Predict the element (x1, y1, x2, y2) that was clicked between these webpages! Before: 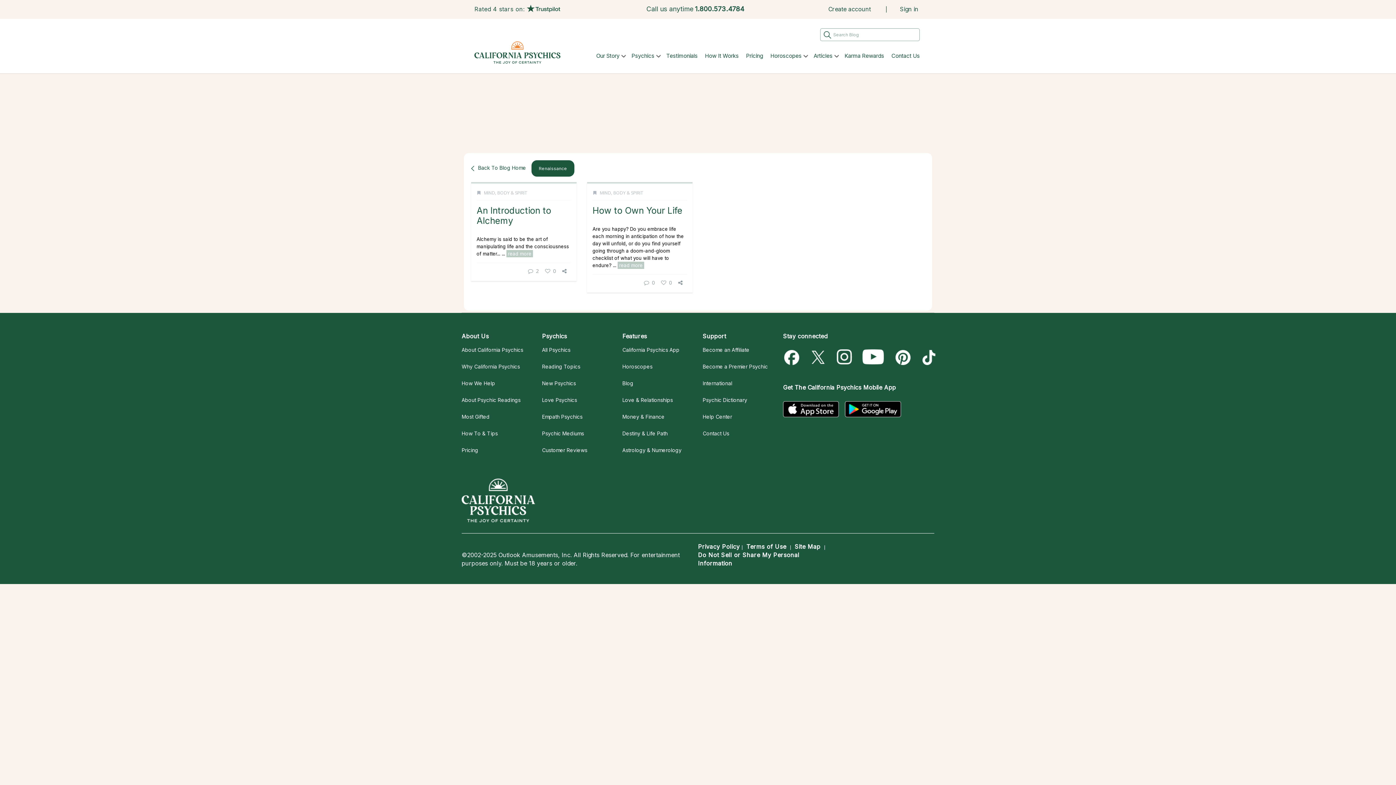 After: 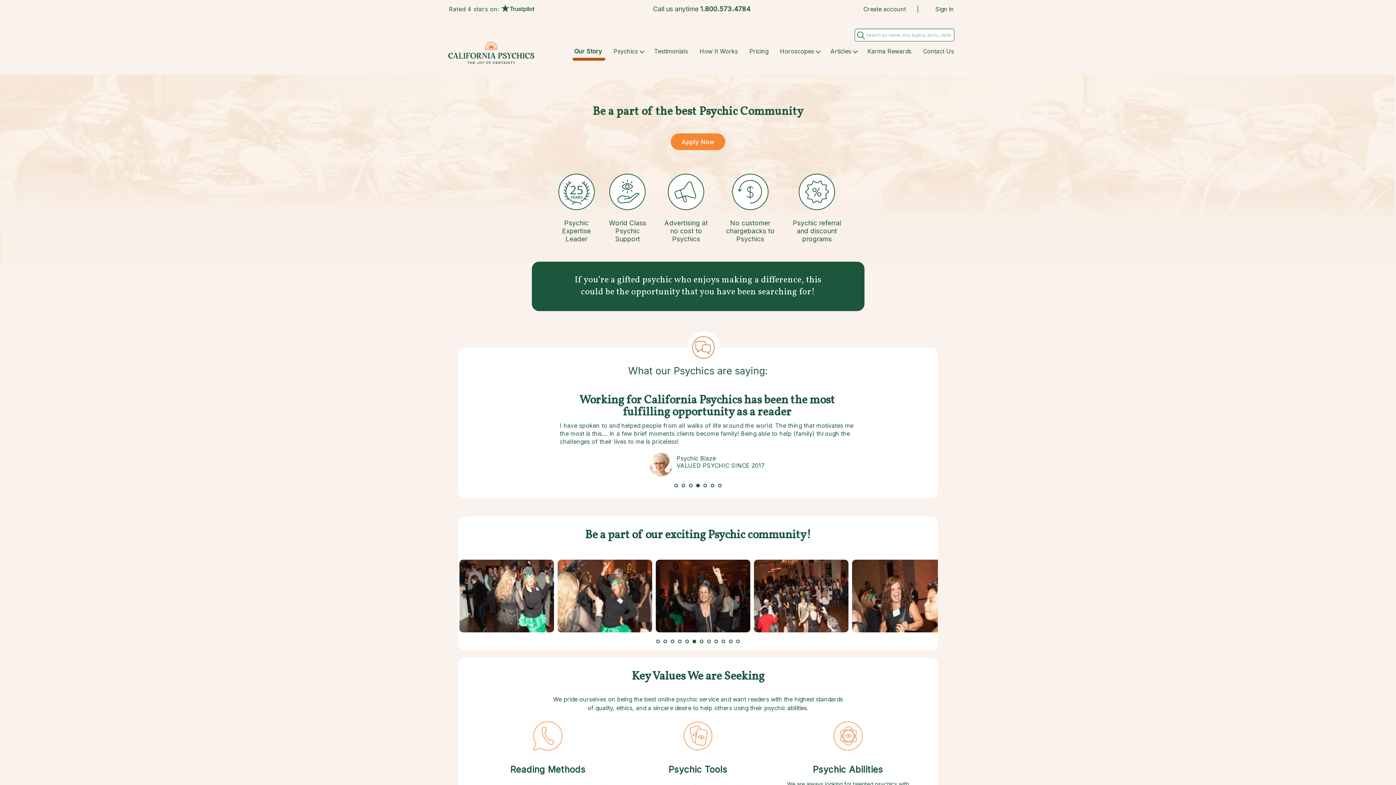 Action: bbox: (702, 358, 783, 375) label: Become a Premier Psychic